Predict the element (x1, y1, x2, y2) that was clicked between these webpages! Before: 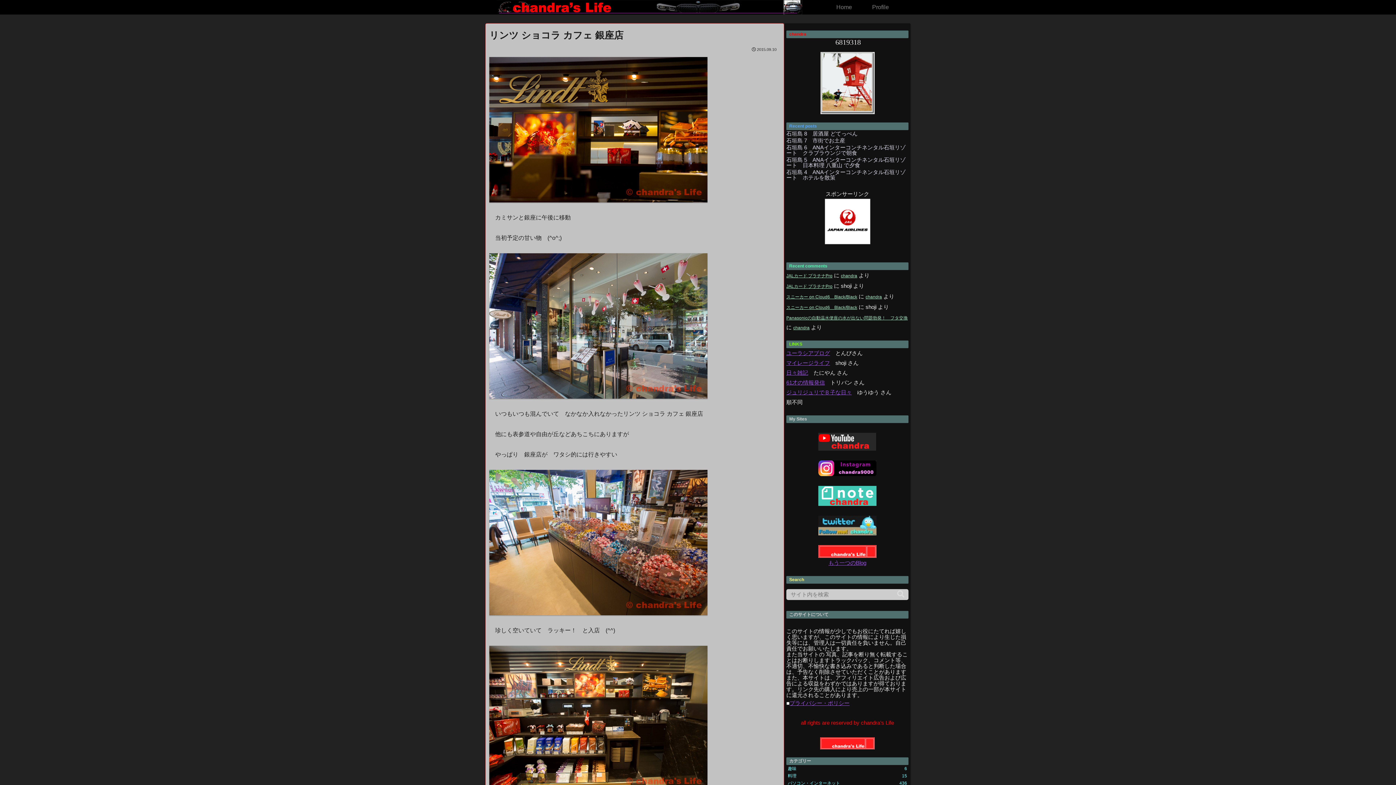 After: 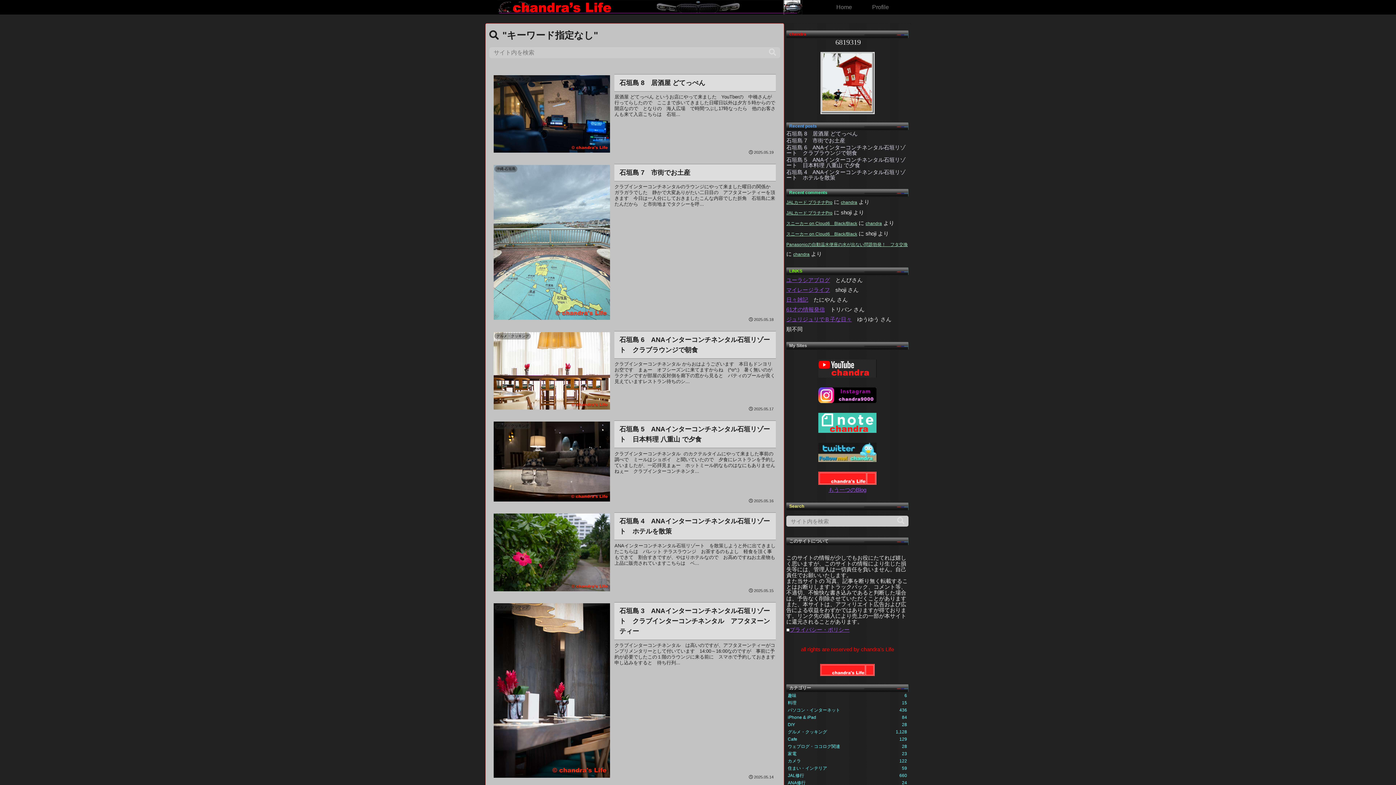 Action: label: button bbox: (894, 590, 907, 598)